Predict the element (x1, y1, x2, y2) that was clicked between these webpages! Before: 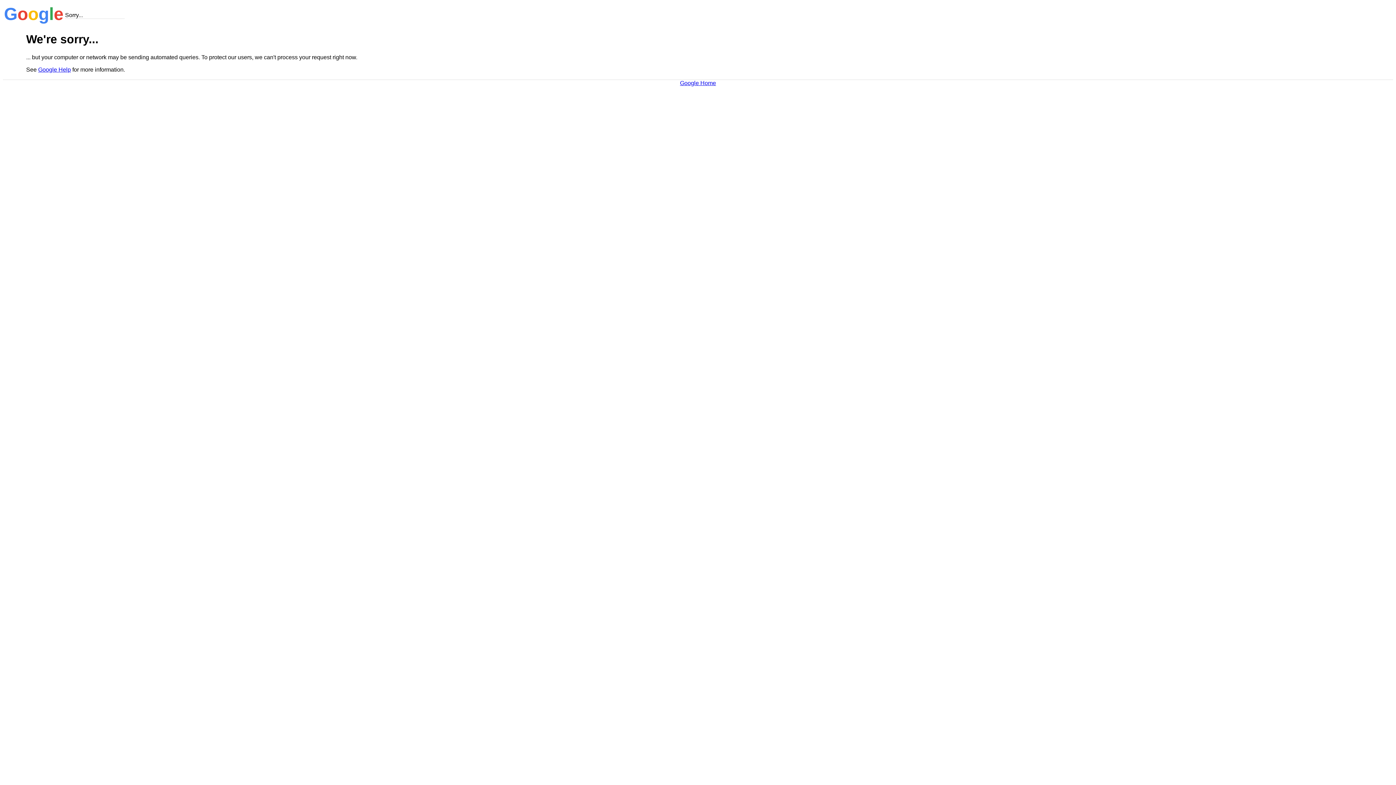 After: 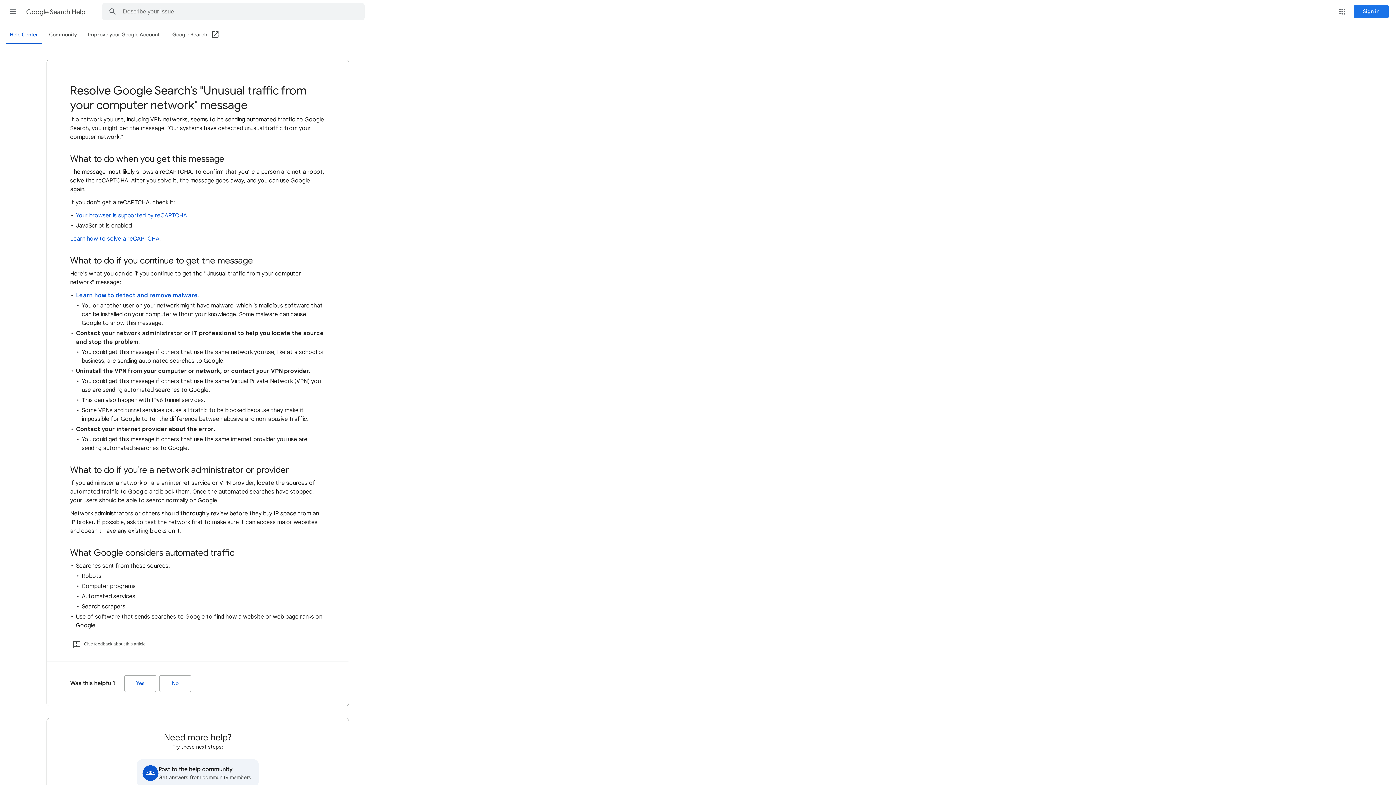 Action: bbox: (38, 66, 70, 72) label: Google Help